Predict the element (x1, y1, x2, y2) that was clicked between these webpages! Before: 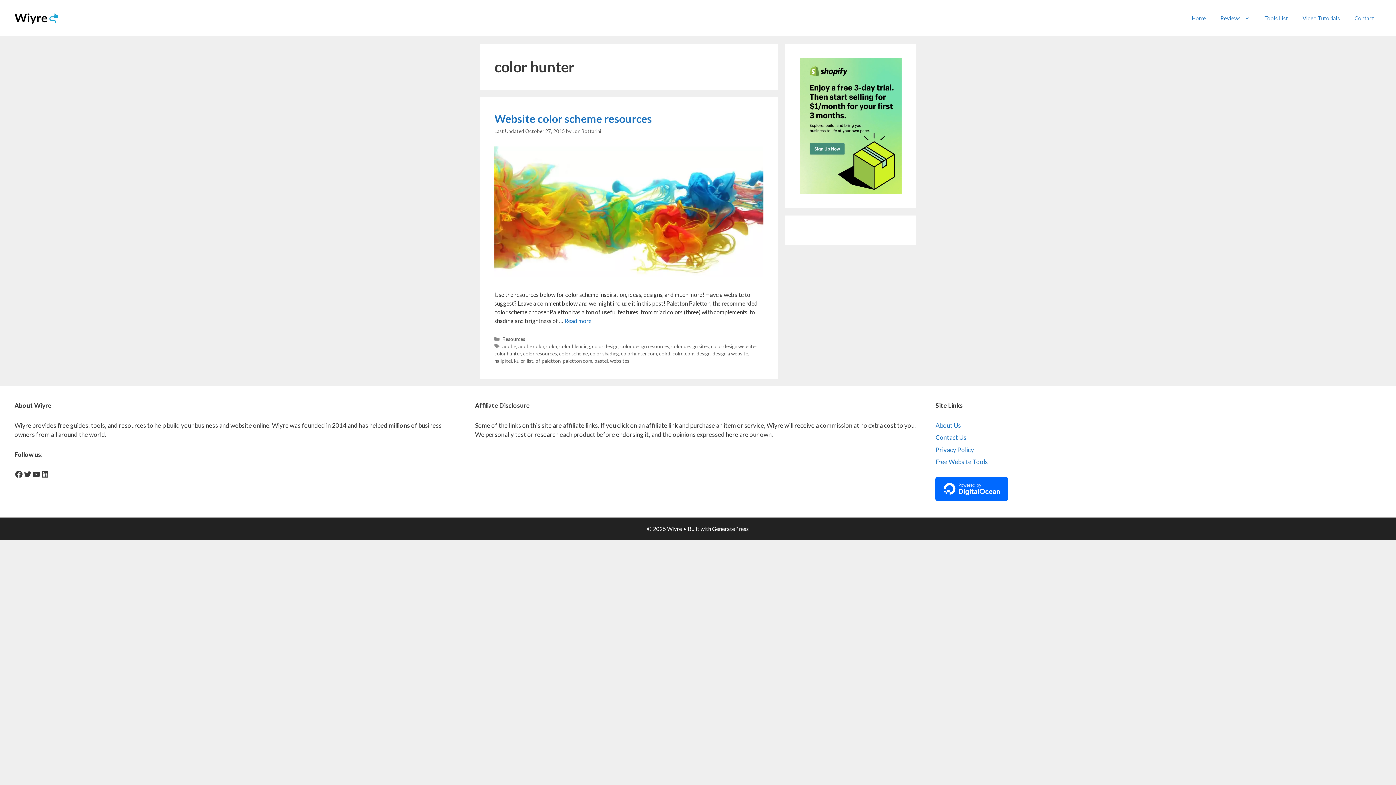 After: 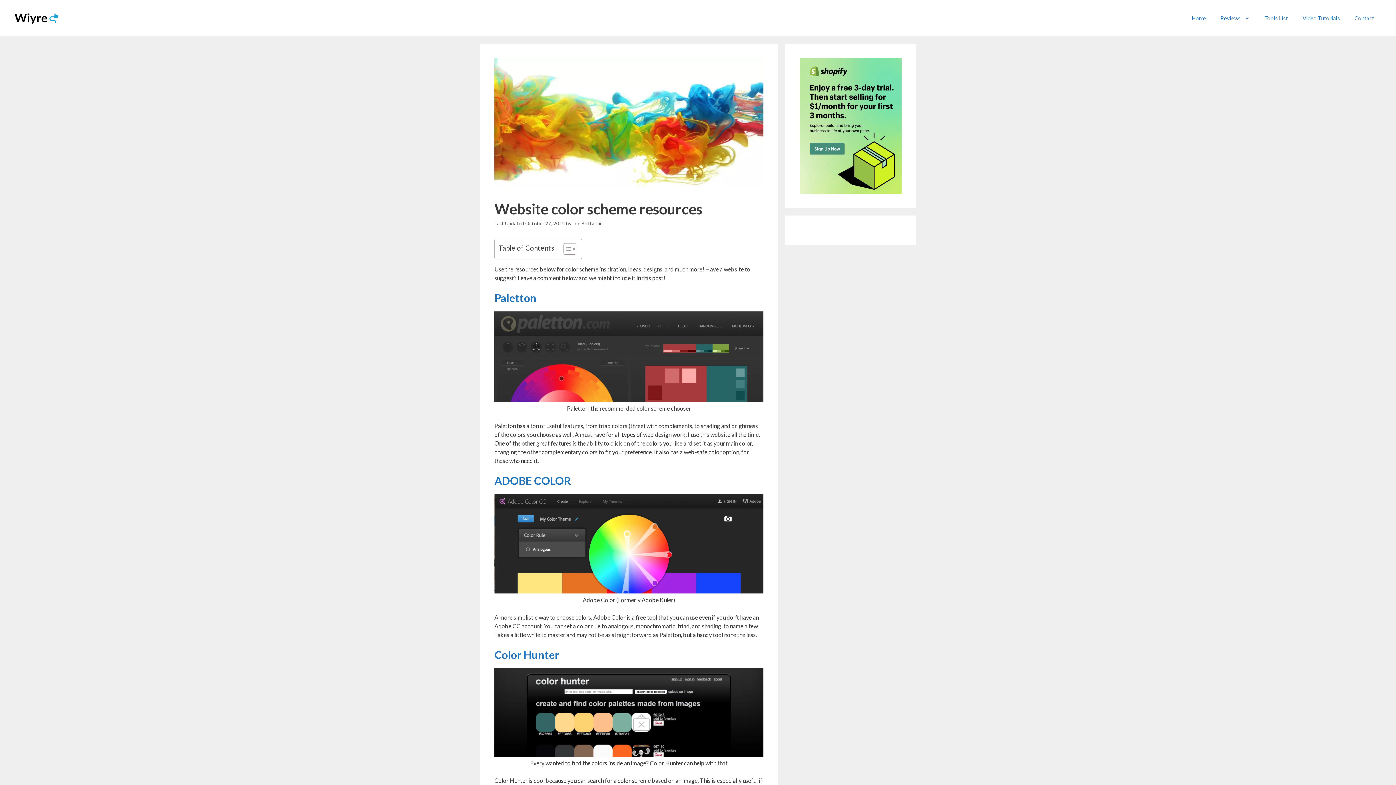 Action: bbox: (494, 112, 652, 125) label: Website color scheme resources